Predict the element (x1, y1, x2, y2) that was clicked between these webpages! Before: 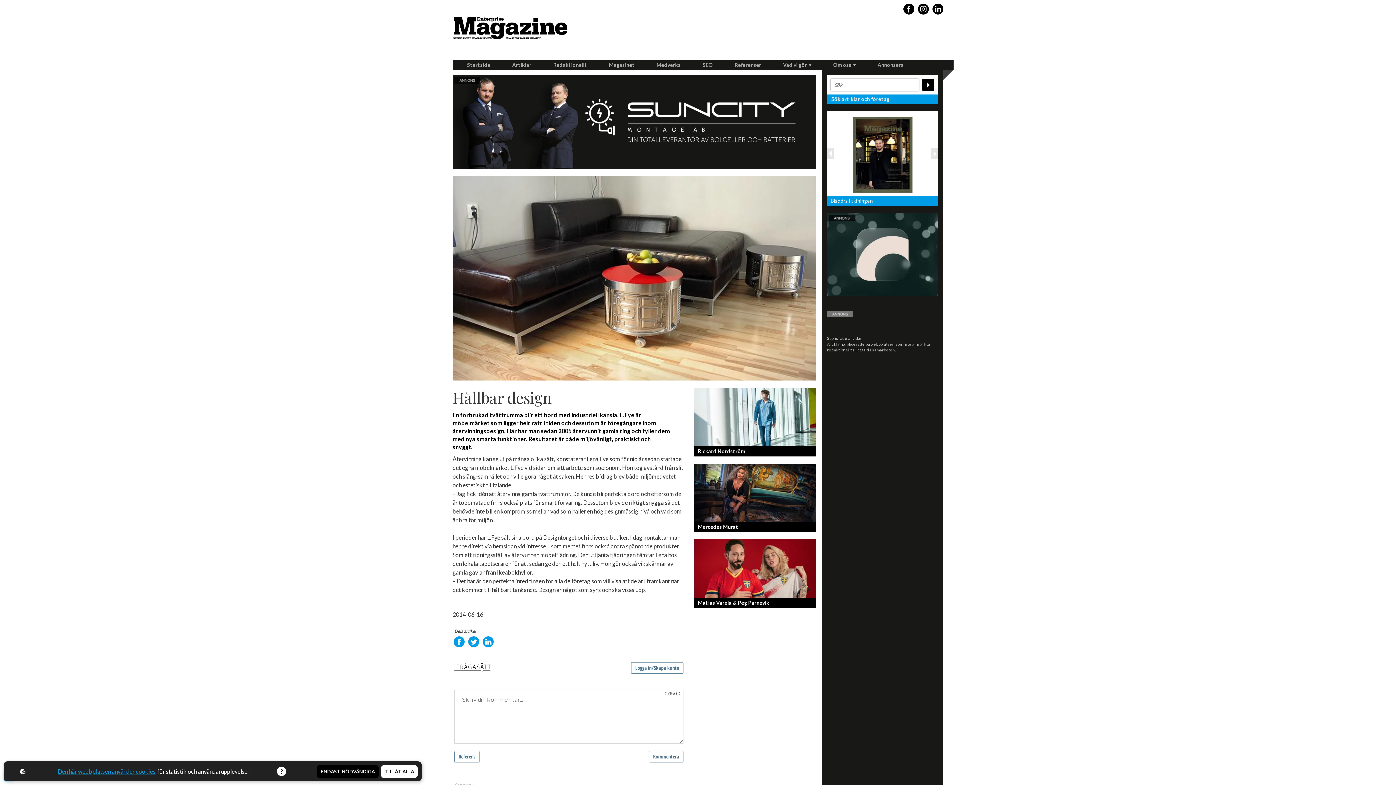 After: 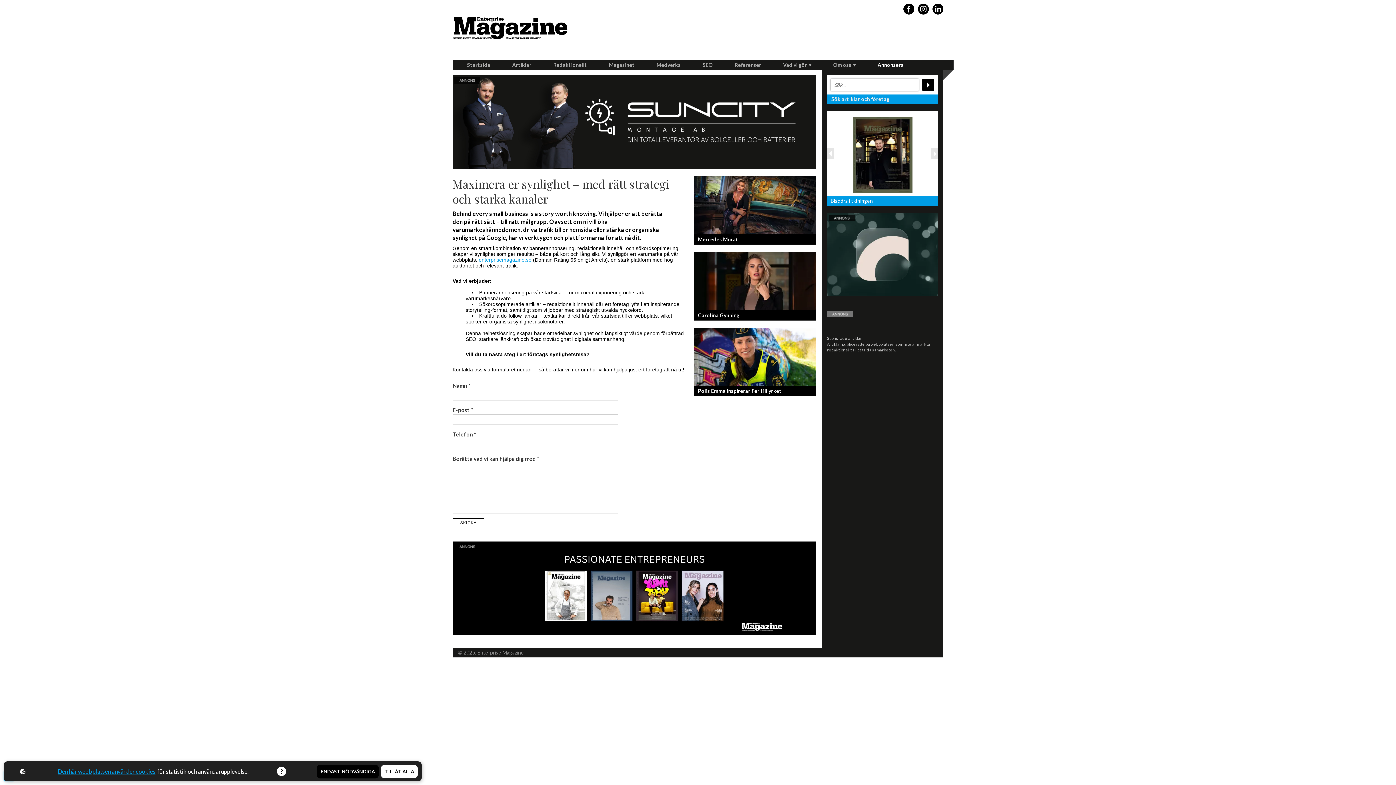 Action: label: Annonsera bbox: (866, 61, 914, 68)